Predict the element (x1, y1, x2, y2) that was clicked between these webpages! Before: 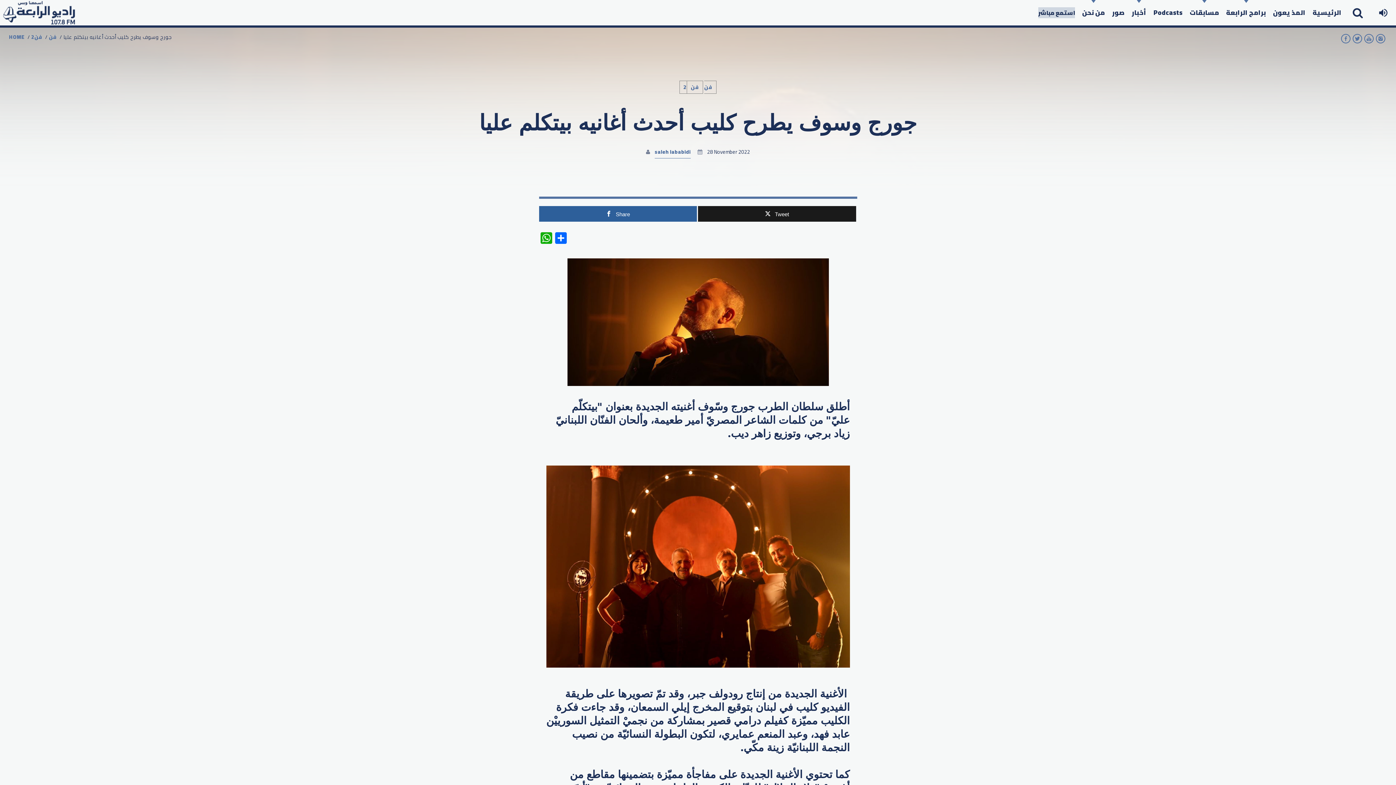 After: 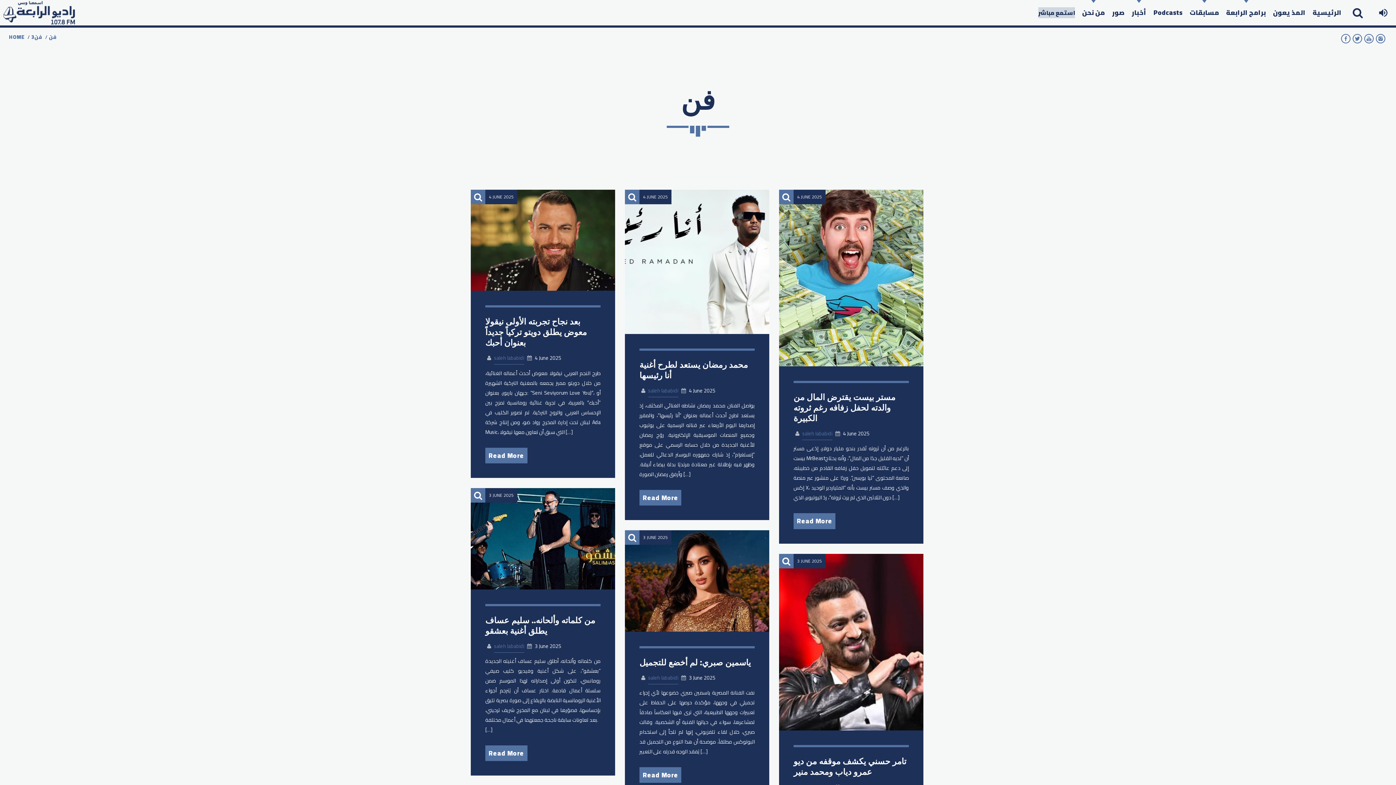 Action: label: فن bbox: (48, 32, 56, 41)